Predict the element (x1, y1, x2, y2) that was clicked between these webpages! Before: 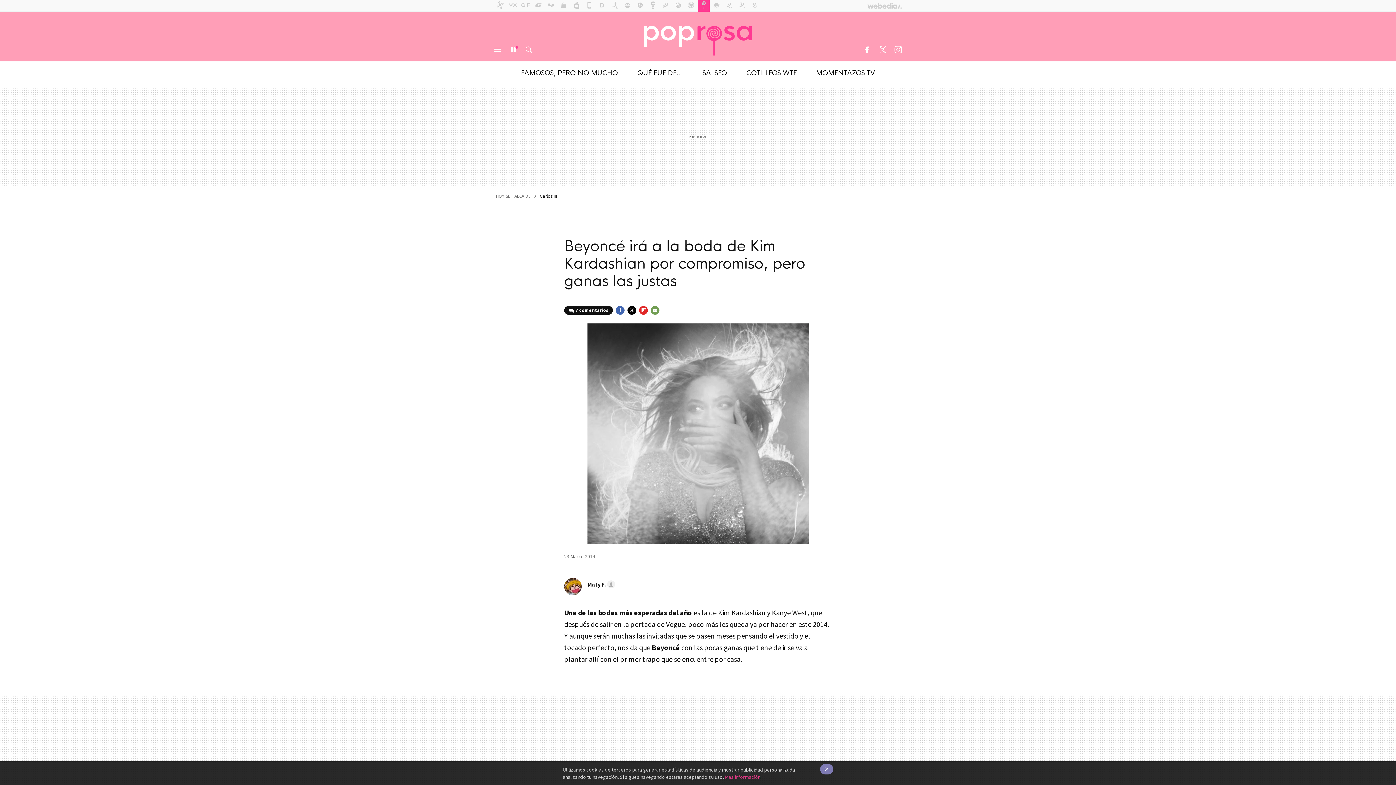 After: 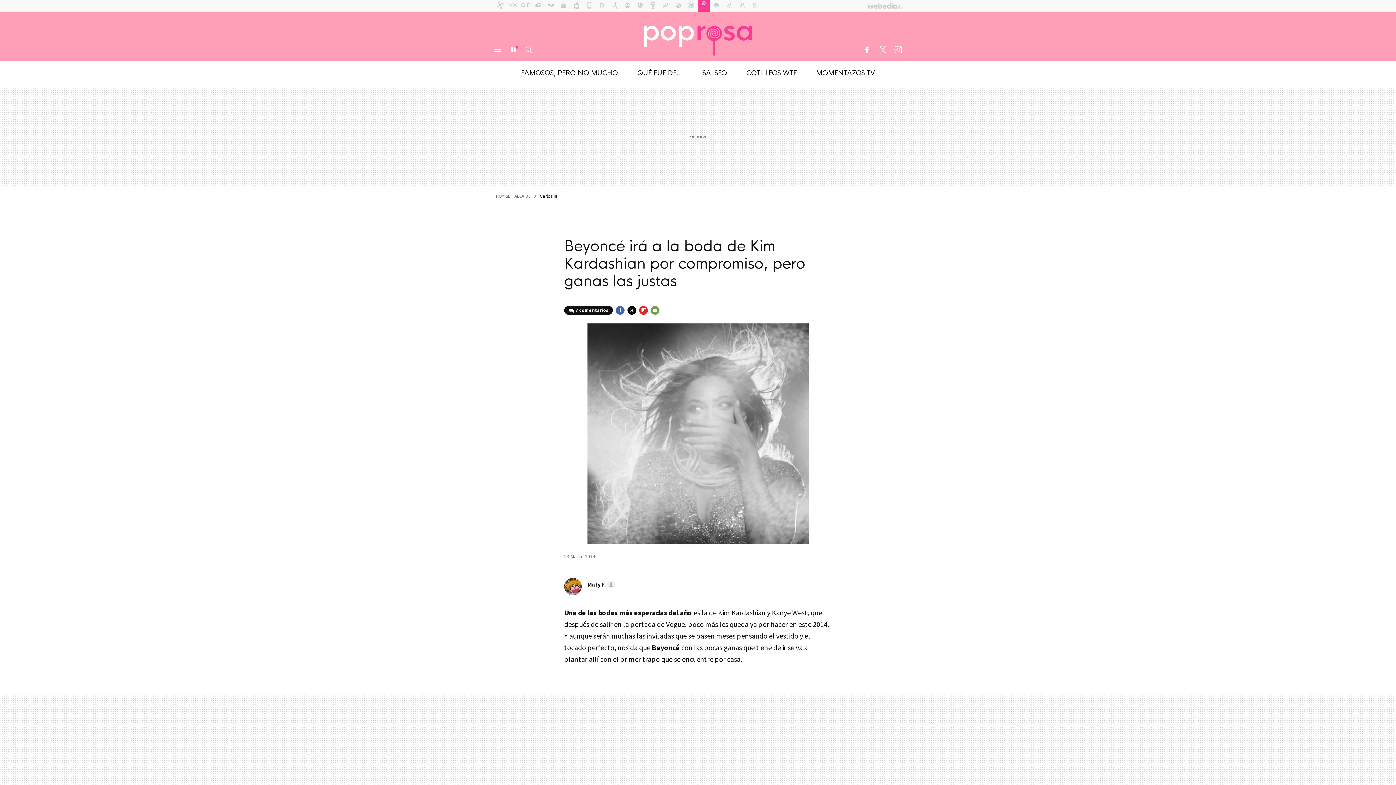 Action: label: × bbox: (820, 764, 833, 774)